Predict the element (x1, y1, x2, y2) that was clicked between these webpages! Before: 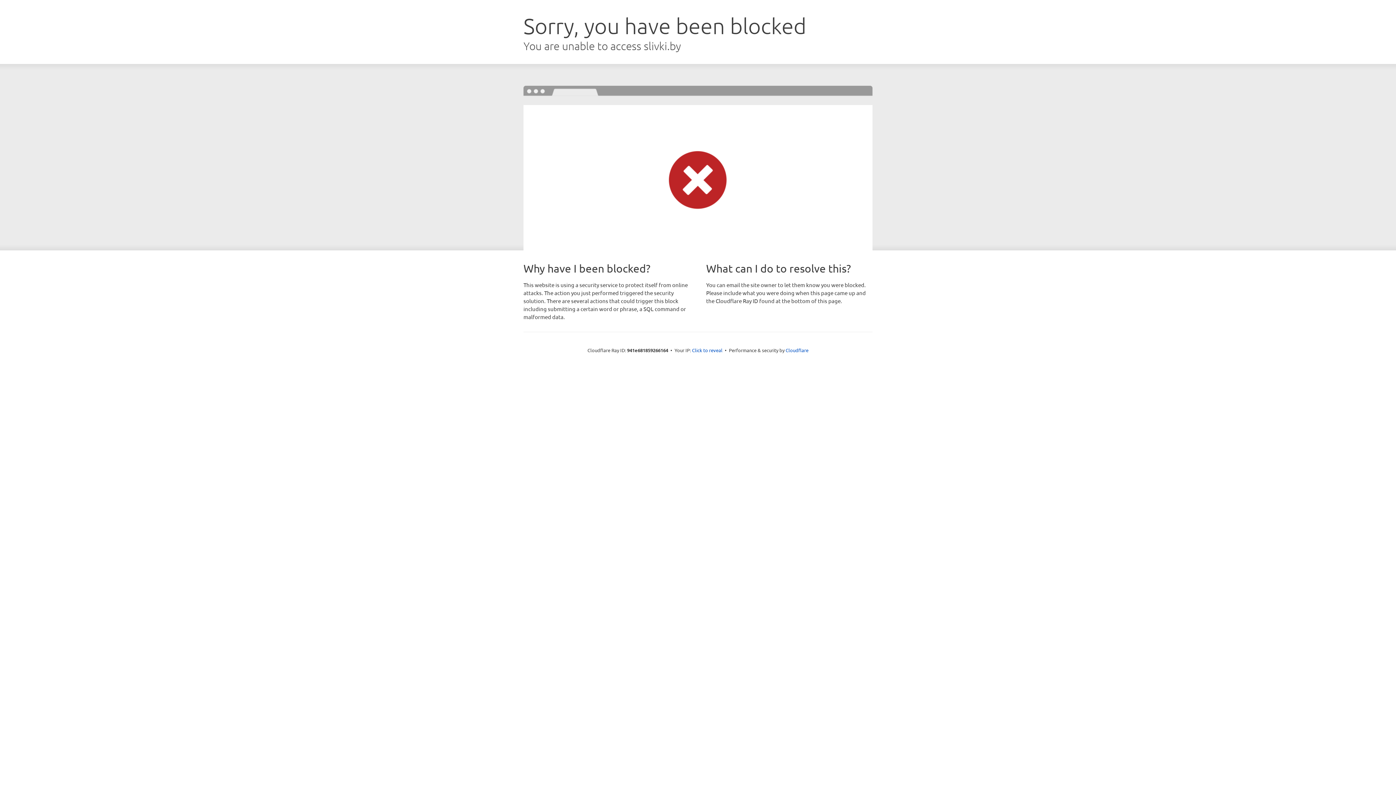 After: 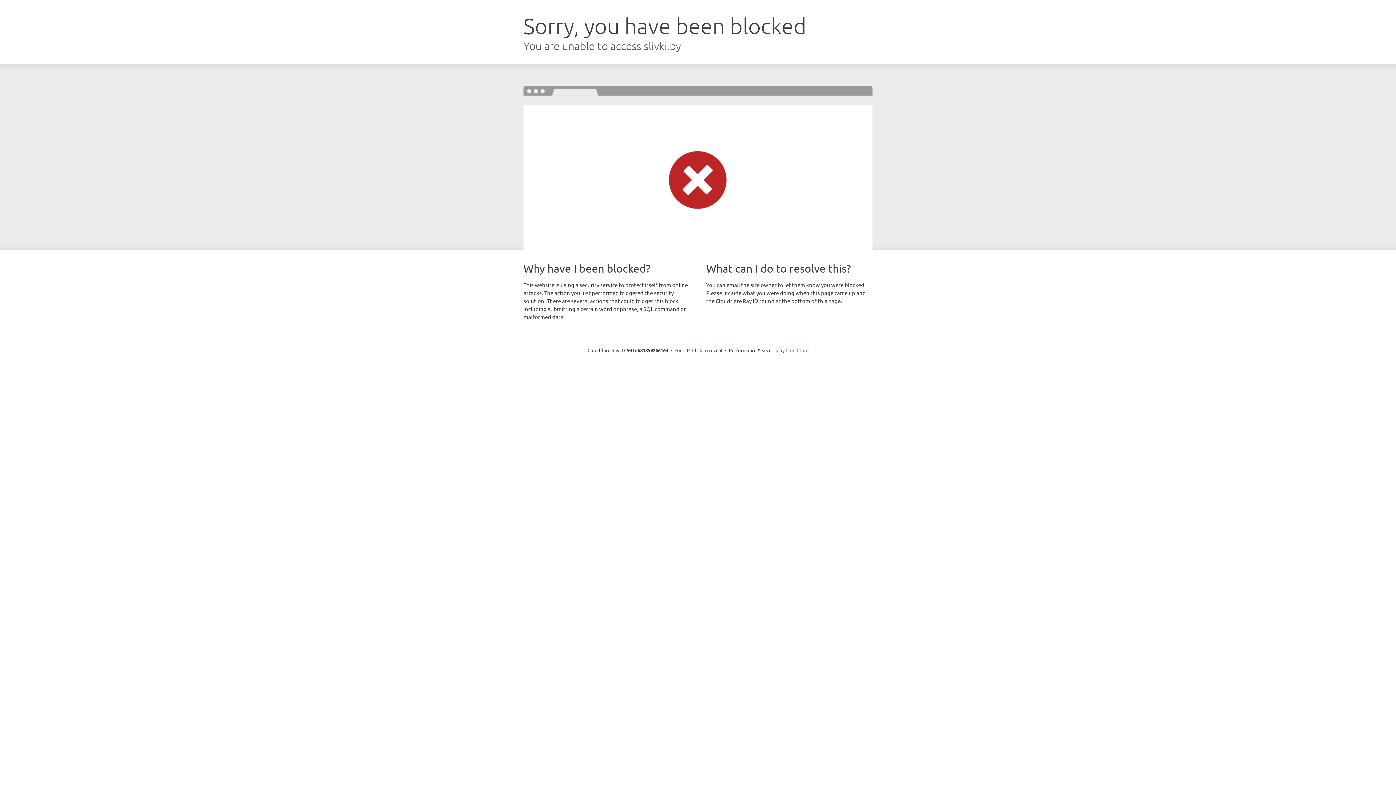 Action: bbox: (785, 347, 808, 353) label: Cloudflare